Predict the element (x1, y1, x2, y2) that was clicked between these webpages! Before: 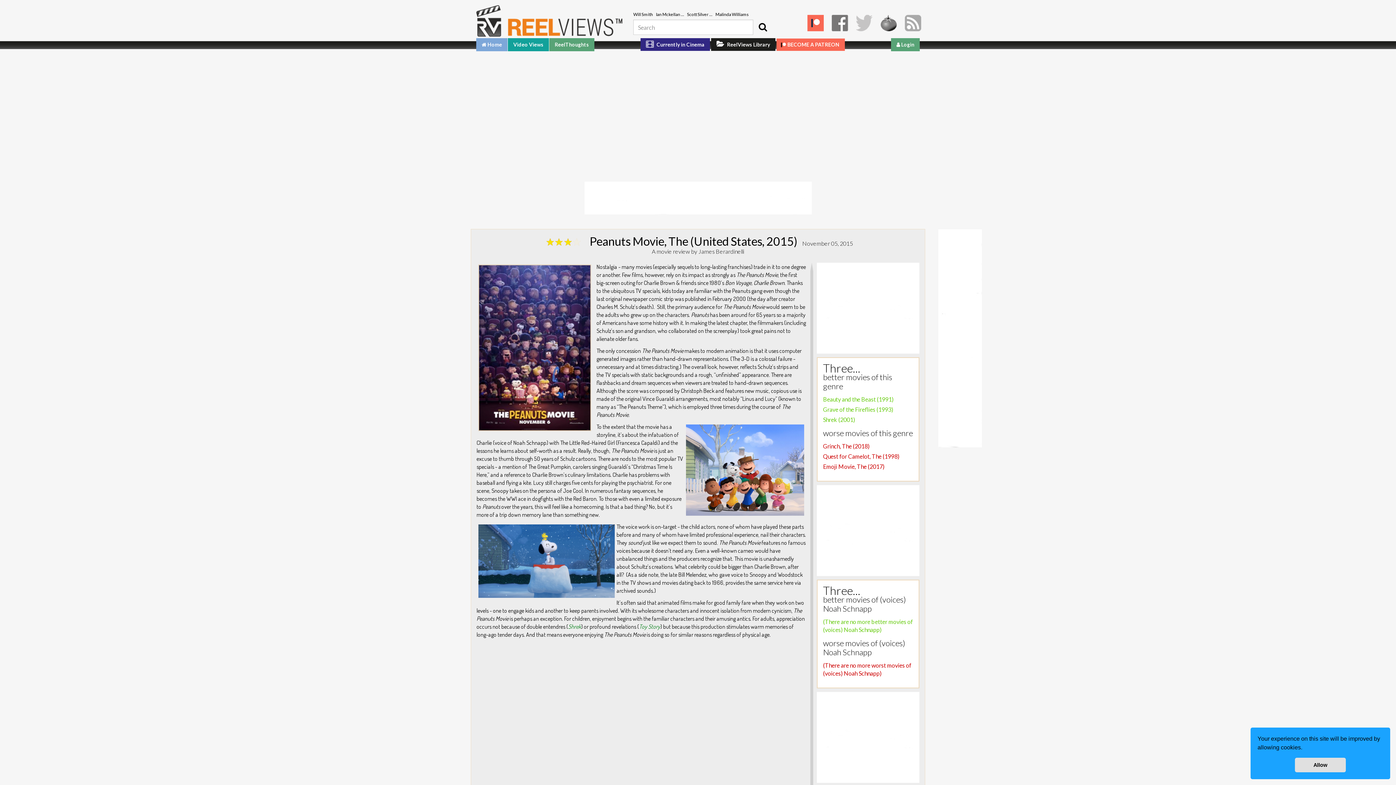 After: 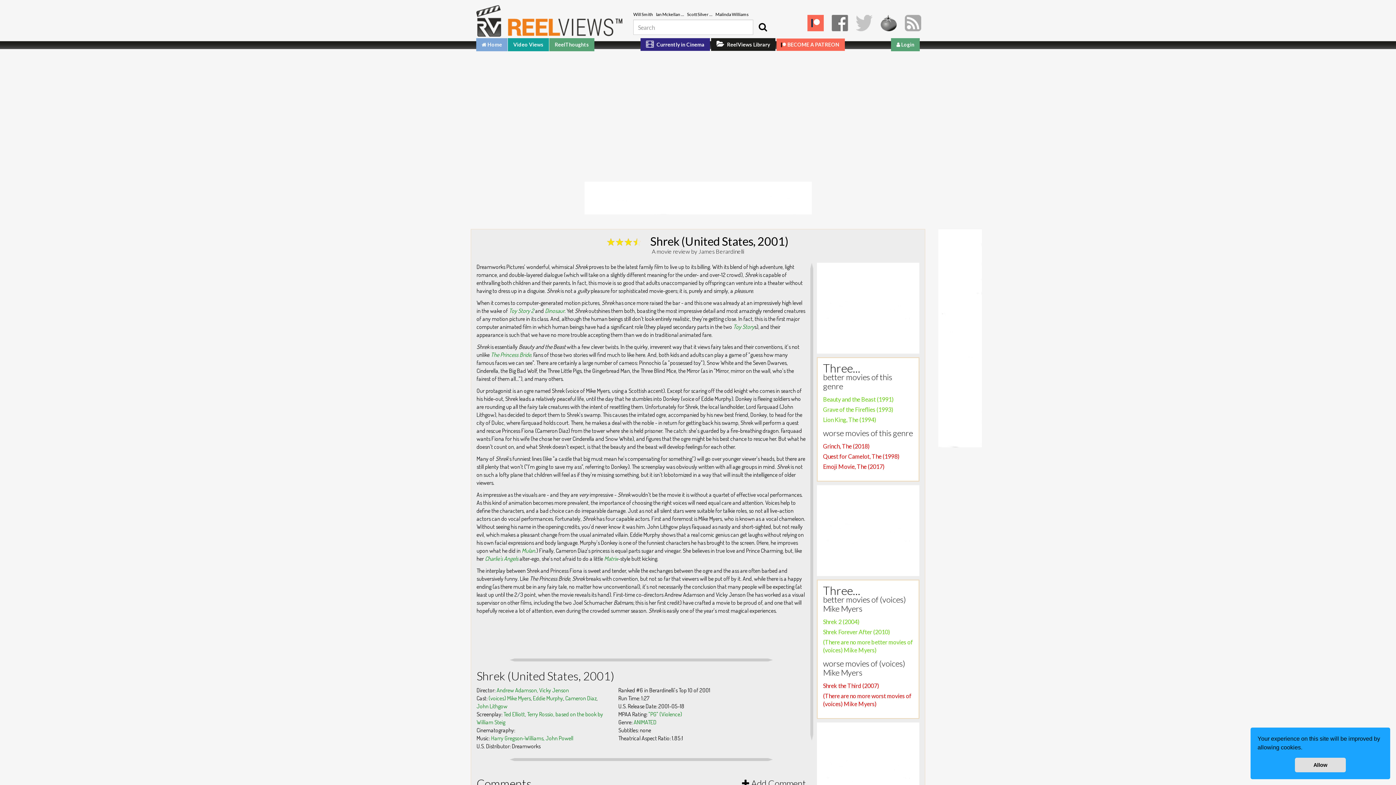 Action: bbox: (568, 623, 581, 630) label: Shrek